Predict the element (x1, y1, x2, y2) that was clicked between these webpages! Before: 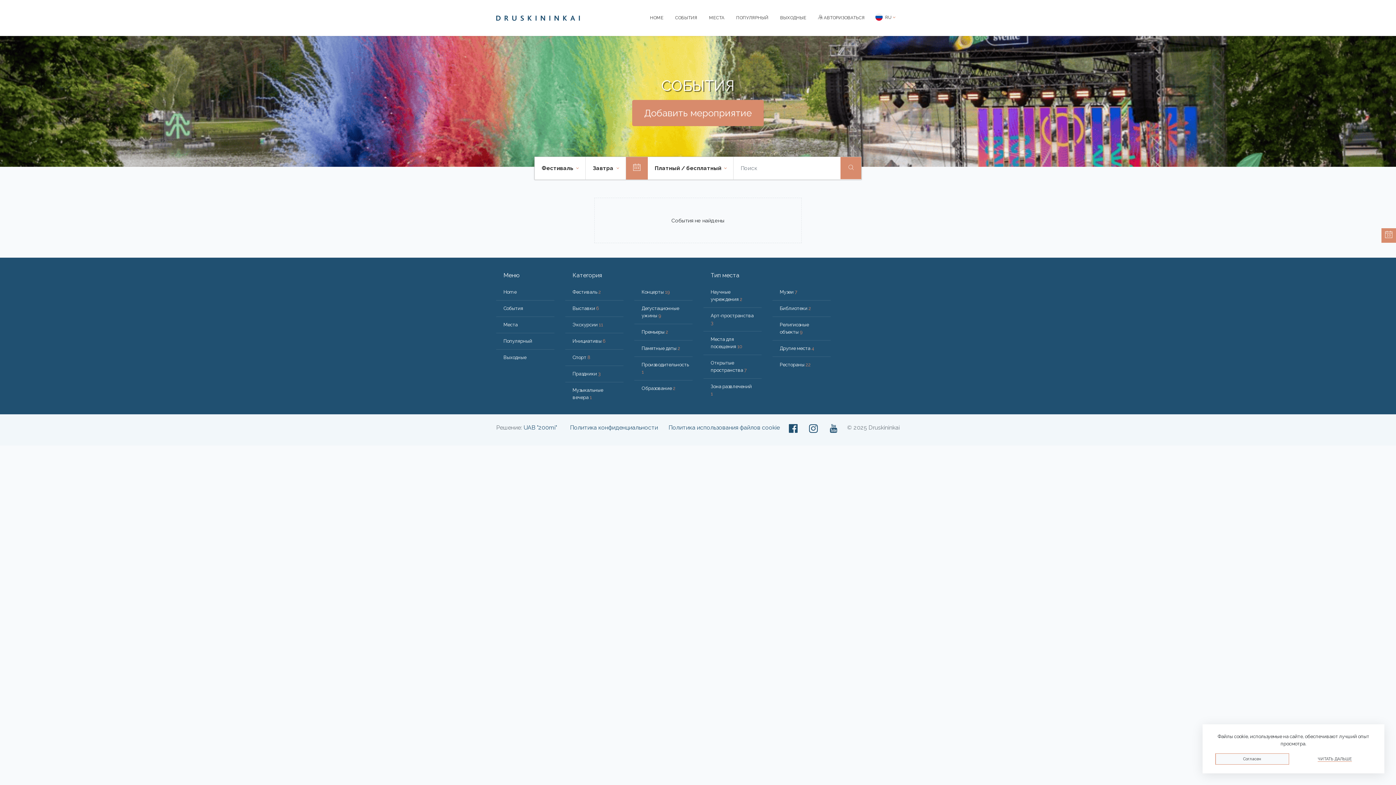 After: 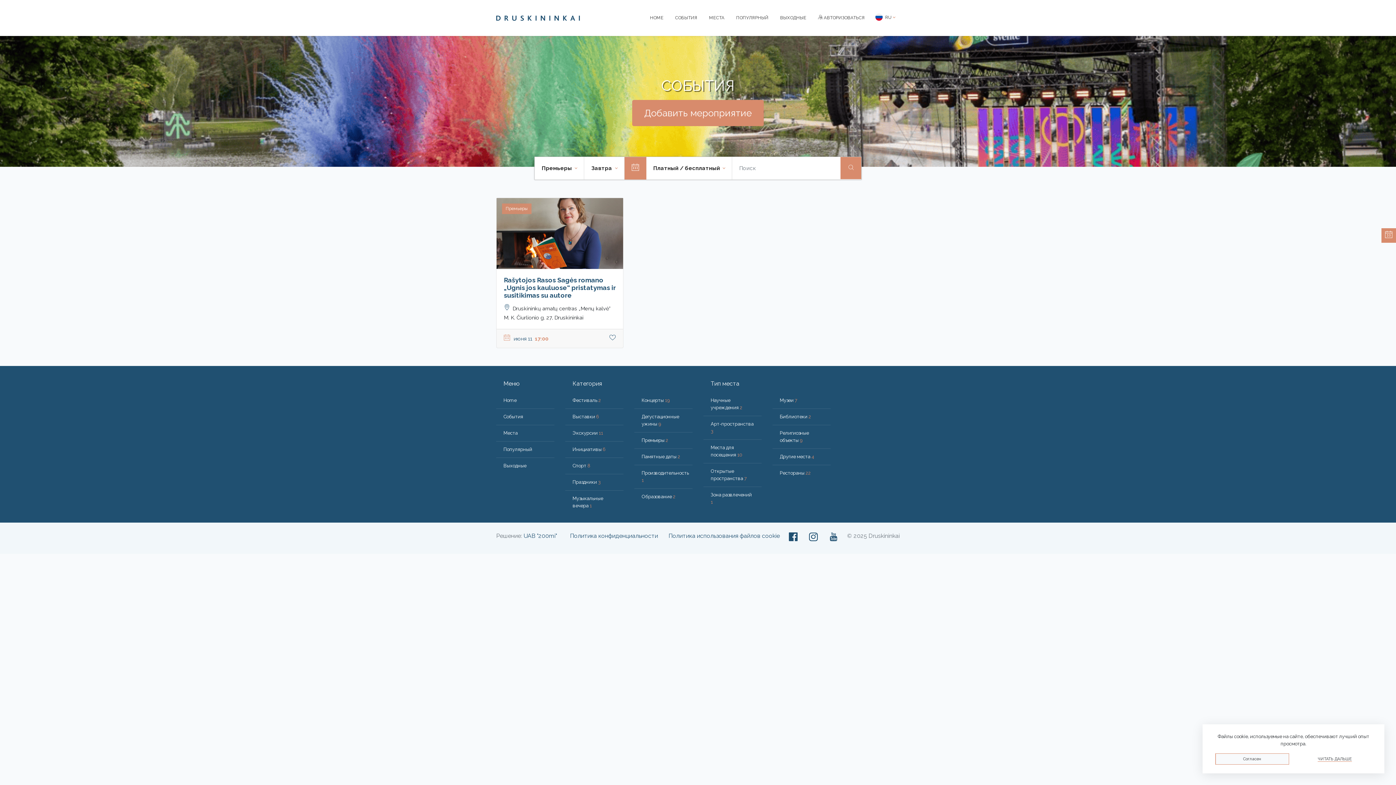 Action: bbox: (641, 329, 668, 334) label: Премьеры 2